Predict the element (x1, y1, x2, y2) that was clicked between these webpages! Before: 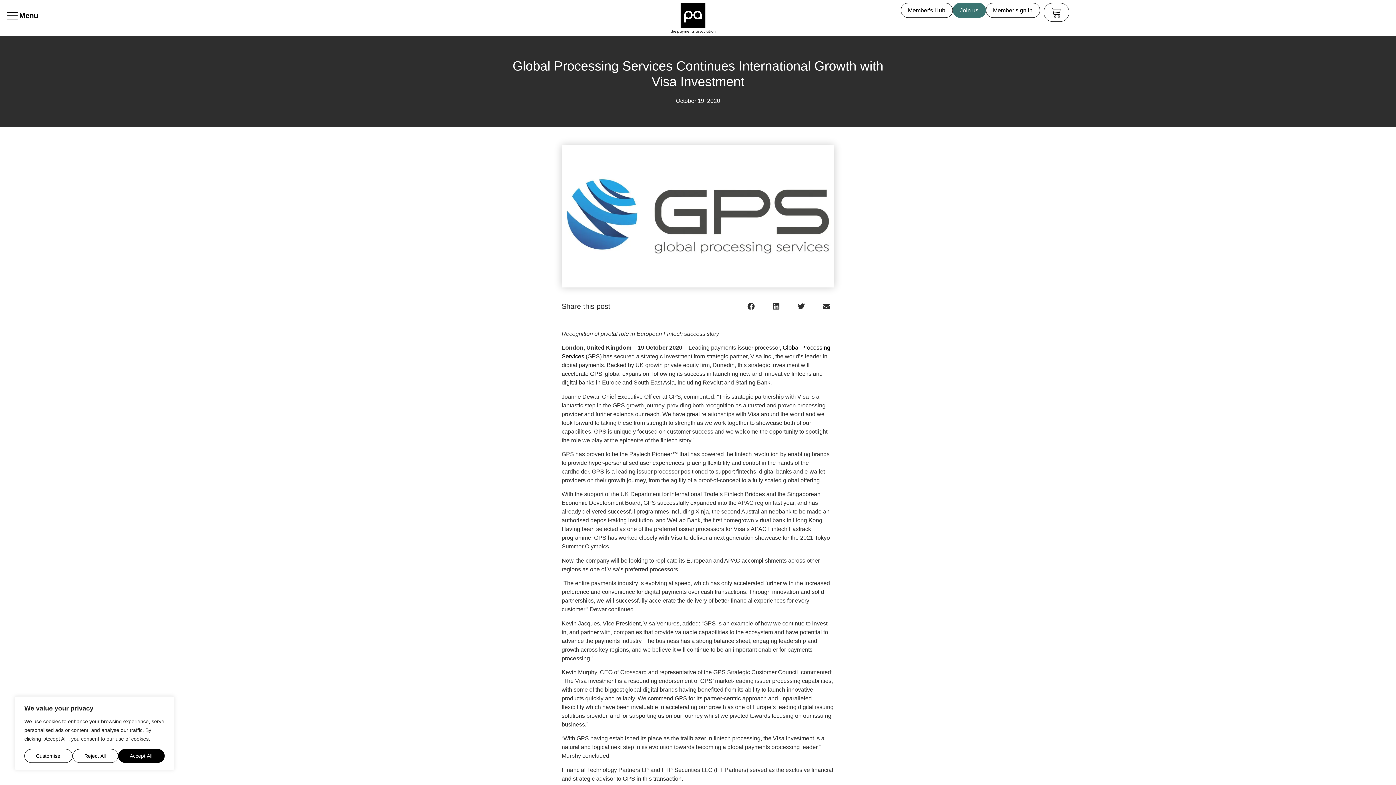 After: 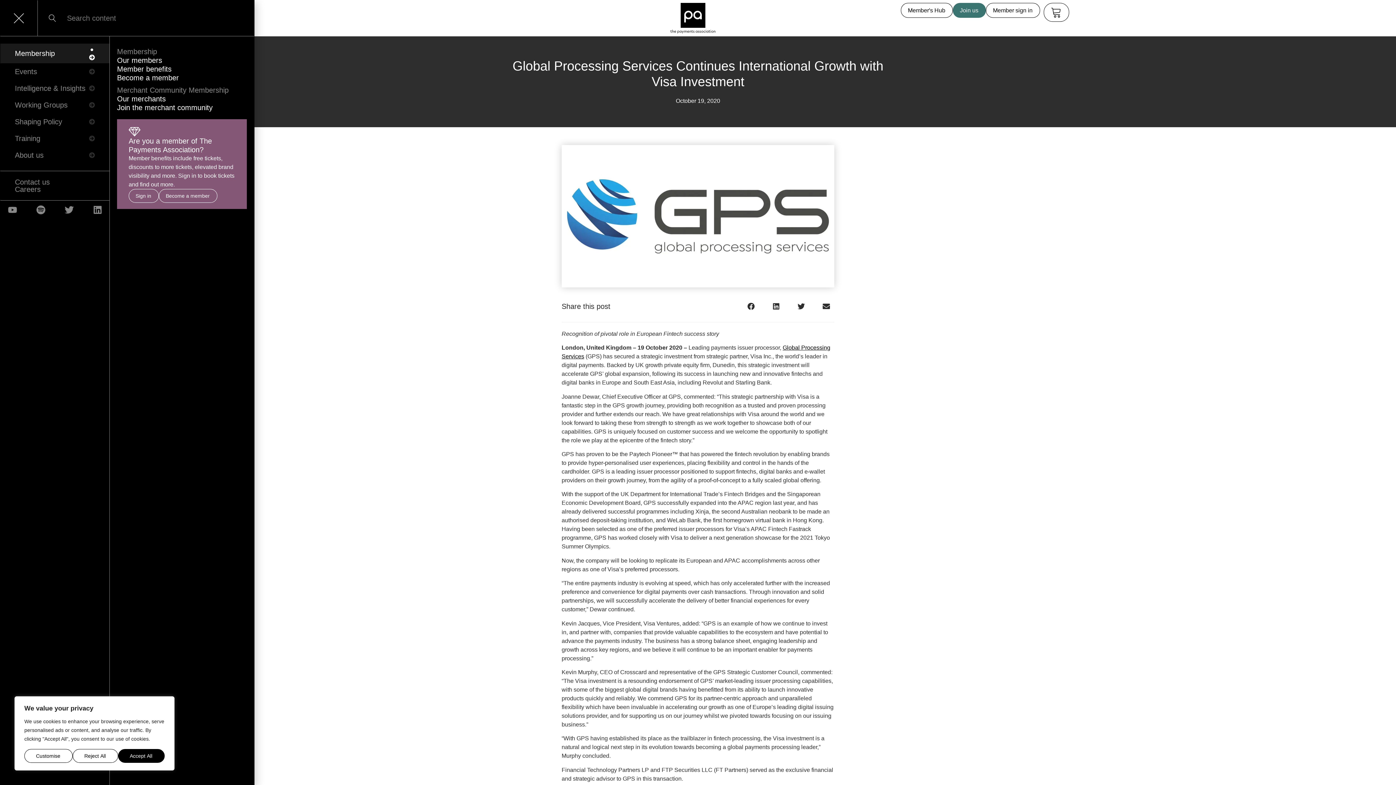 Action: label: Menu bbox: (0, 2, 44, 28)